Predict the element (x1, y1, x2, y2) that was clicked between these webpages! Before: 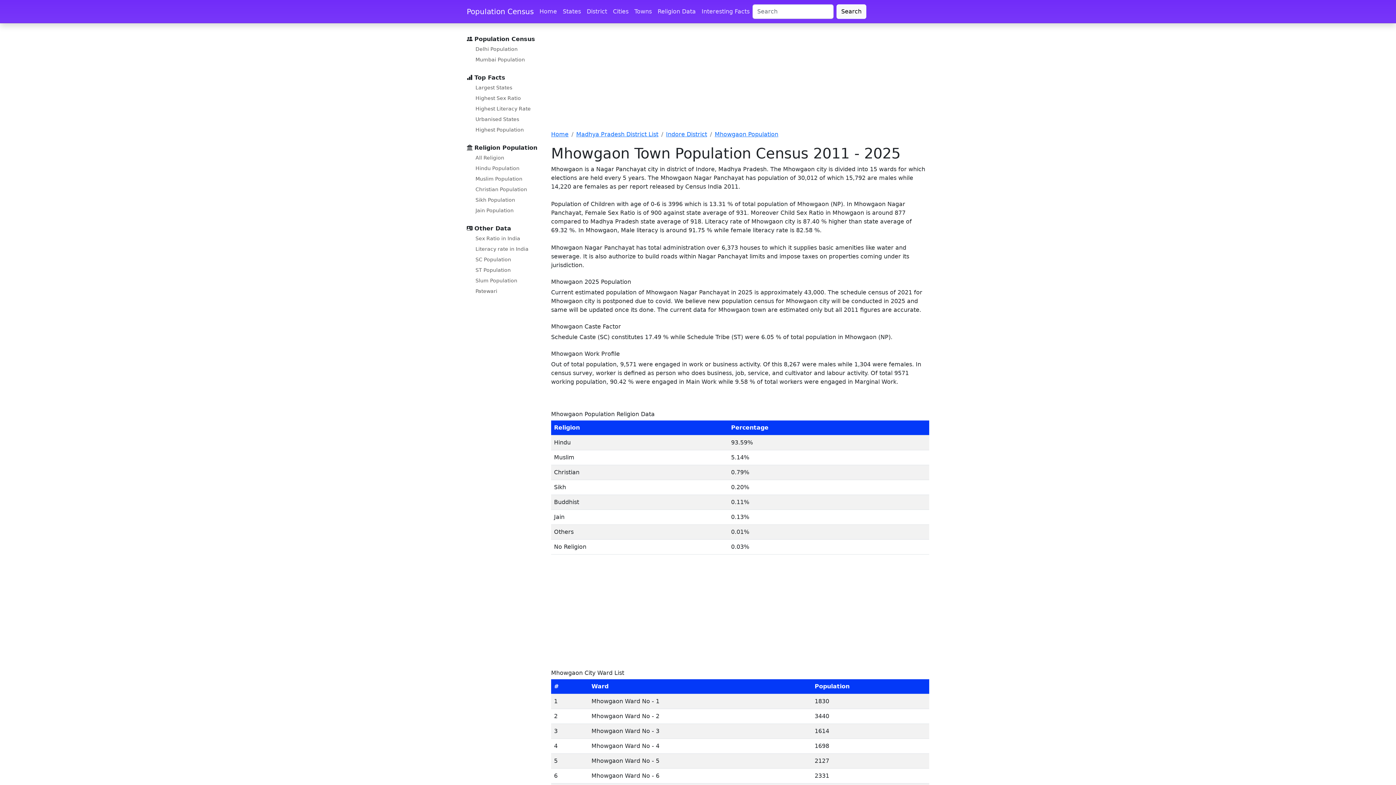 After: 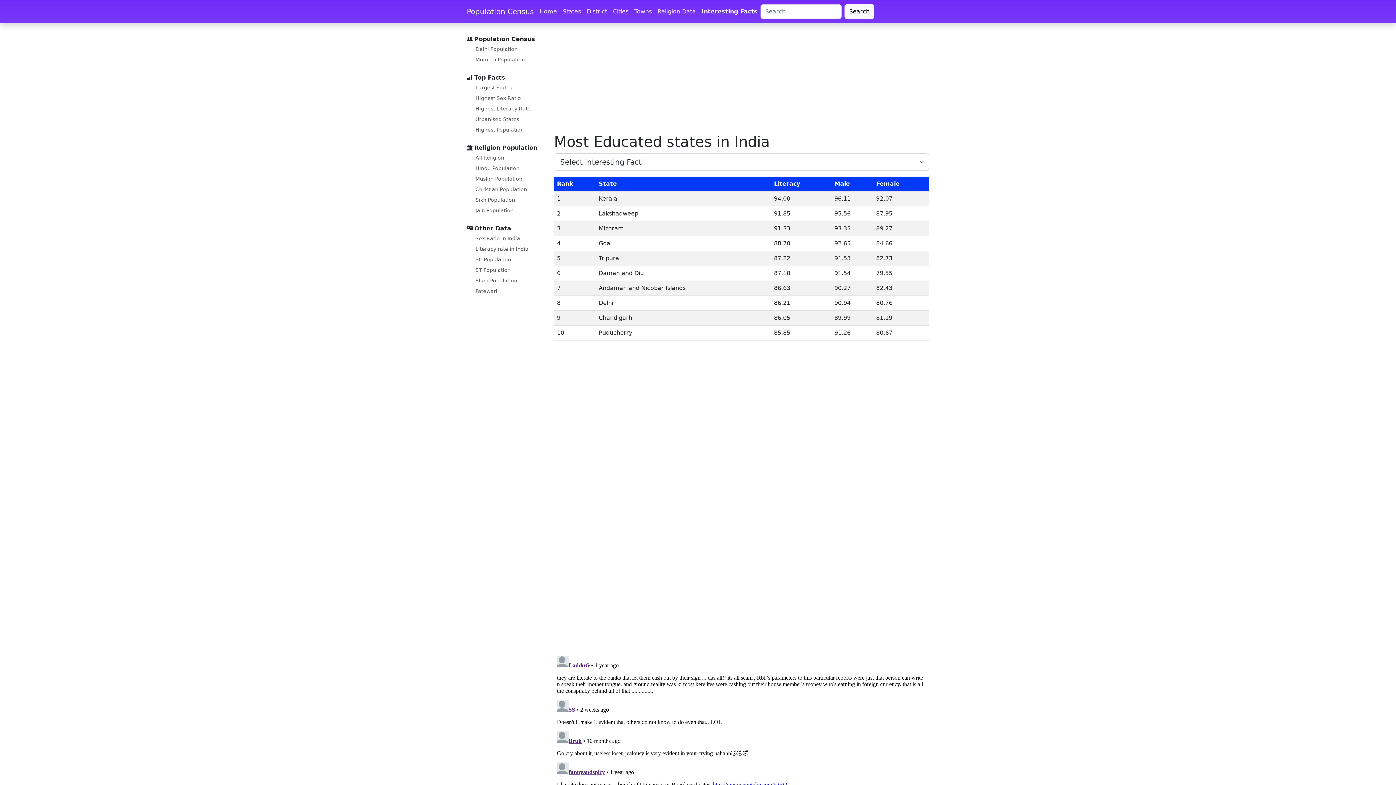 Action: bbox: (472, 104, 533, 113) label: Highest Literacy Rate